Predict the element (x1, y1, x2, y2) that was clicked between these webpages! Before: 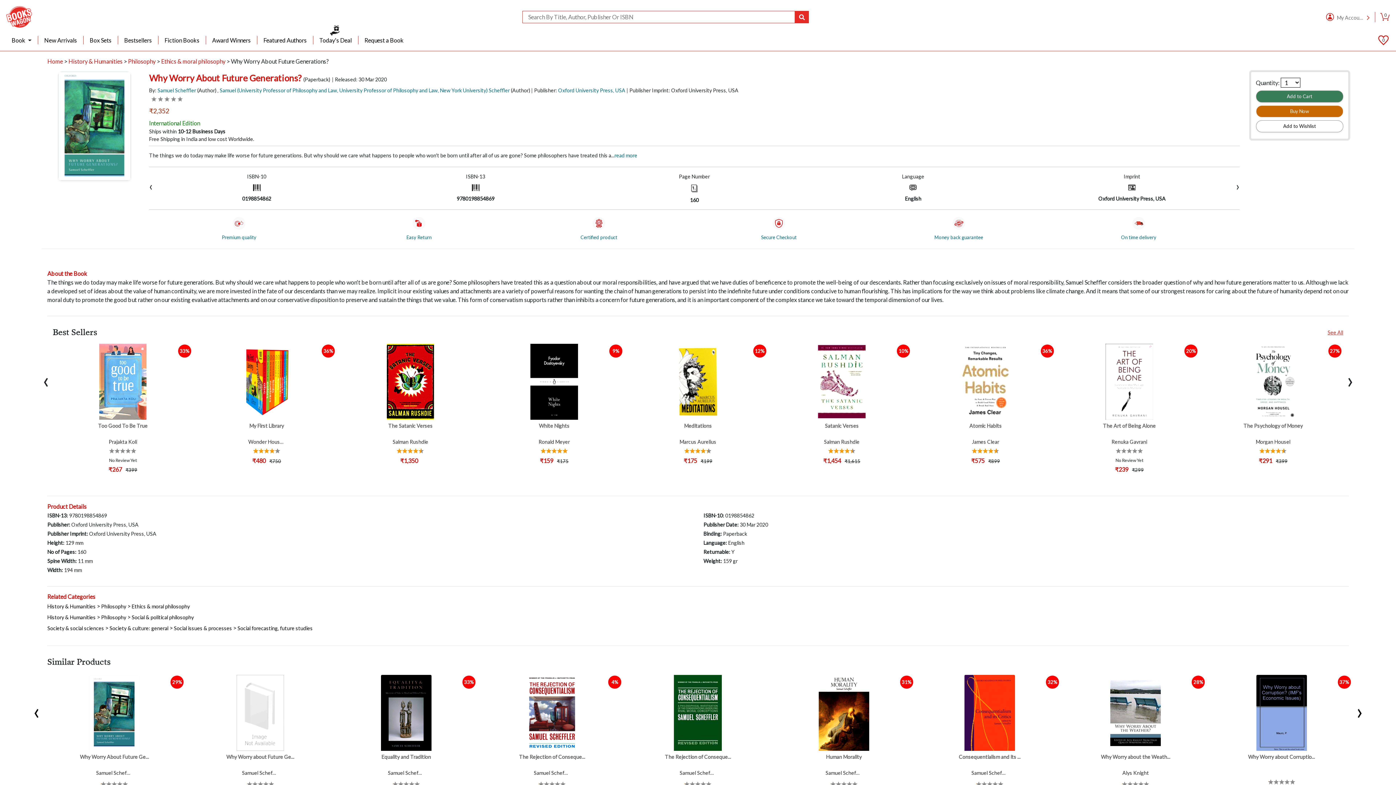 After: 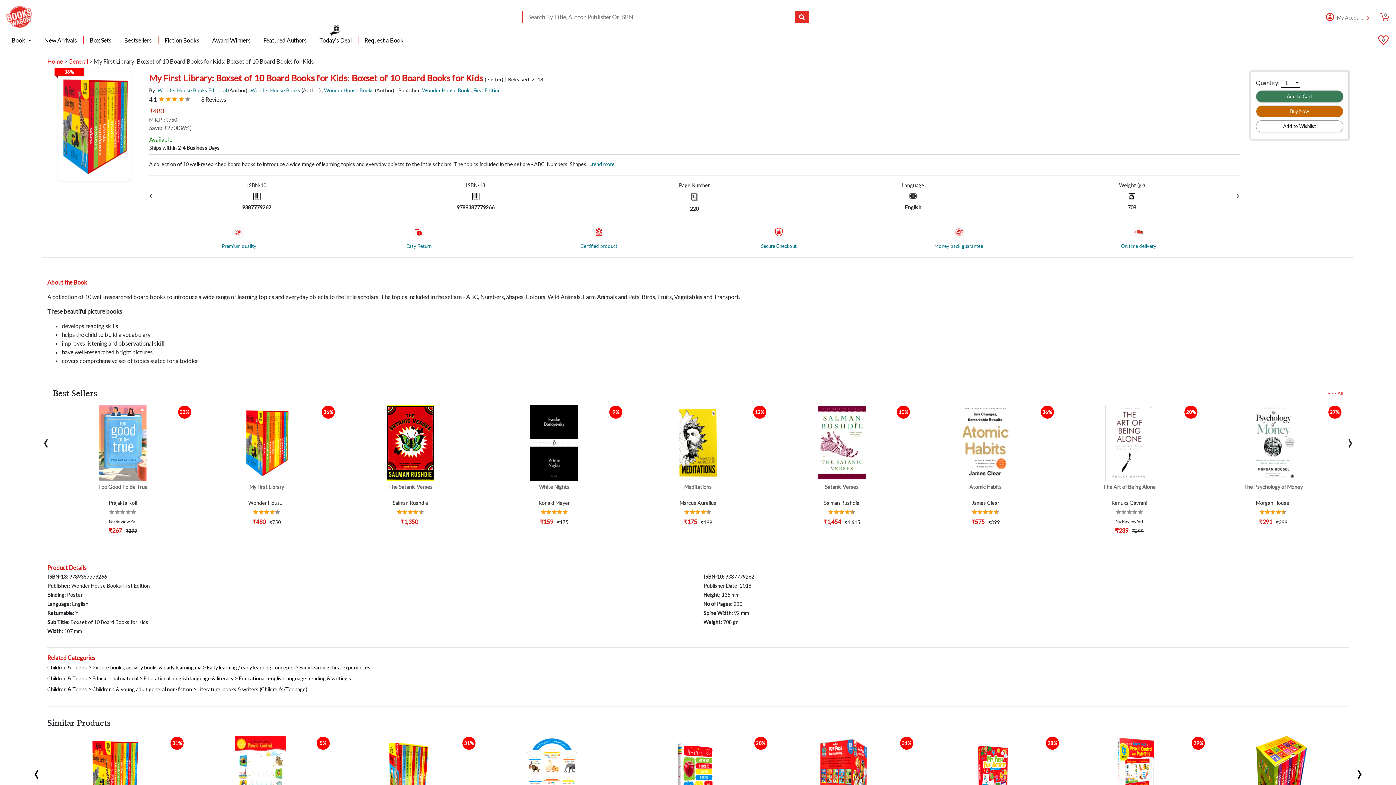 Action: bbox: (241, 343, 291, 420)